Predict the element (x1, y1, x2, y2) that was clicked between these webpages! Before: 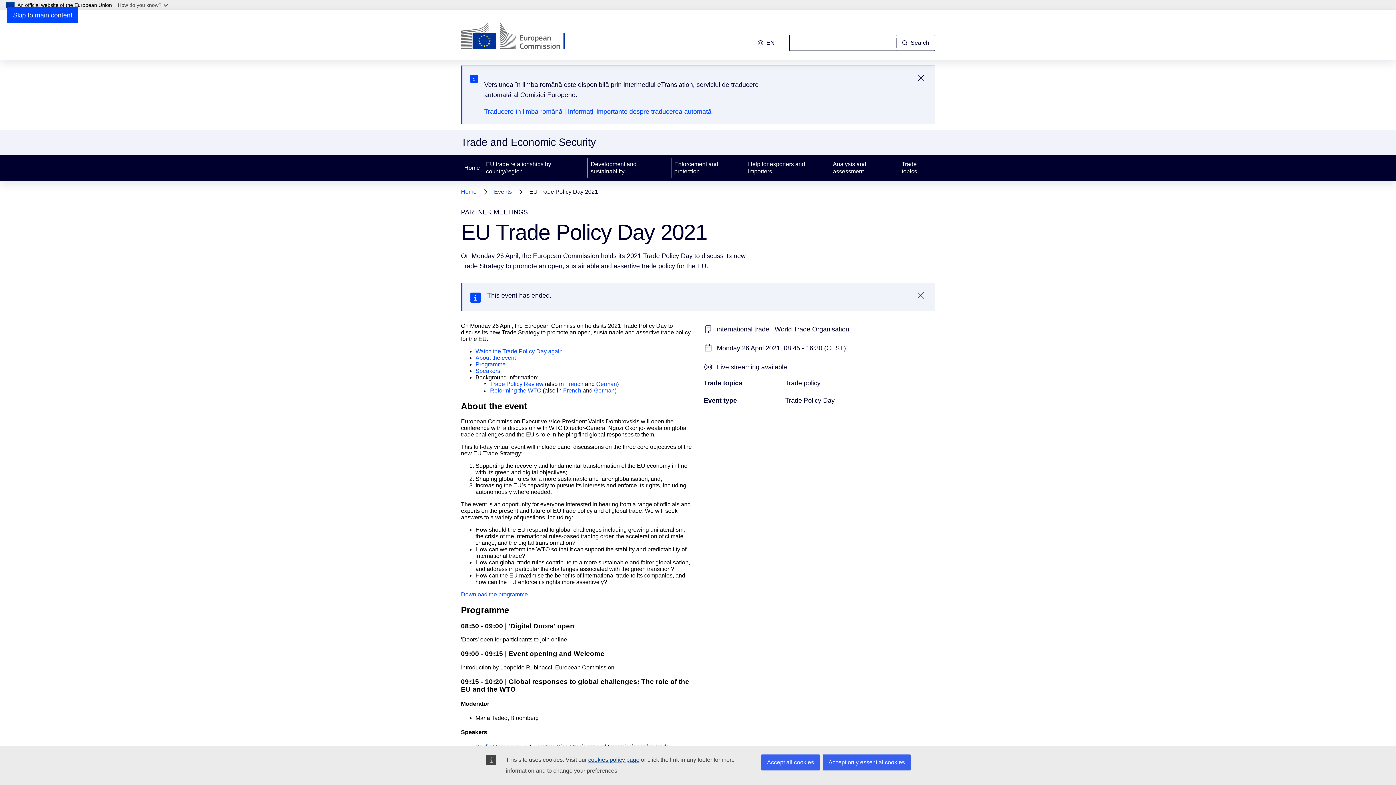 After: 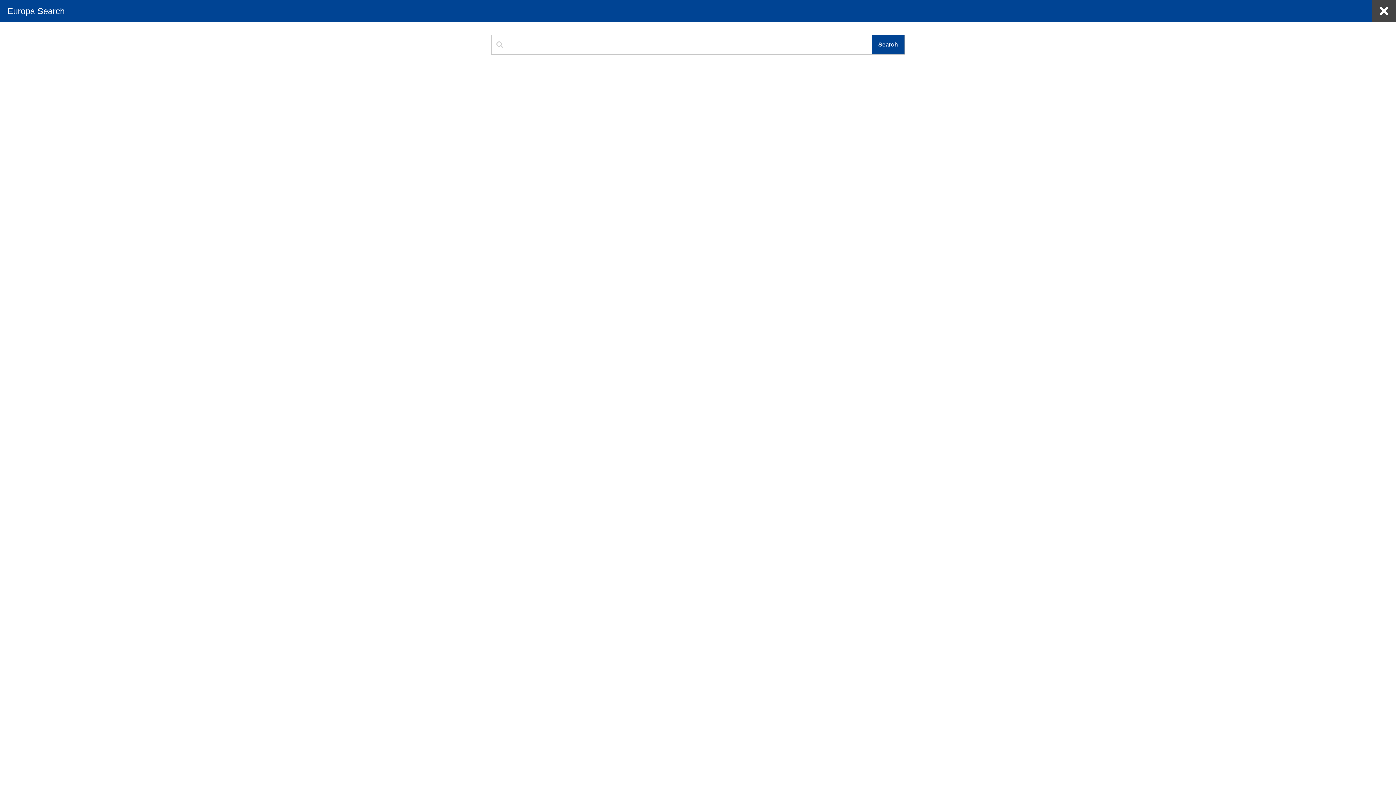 Action: label: Search bbox: (896, 34, 935, 50)